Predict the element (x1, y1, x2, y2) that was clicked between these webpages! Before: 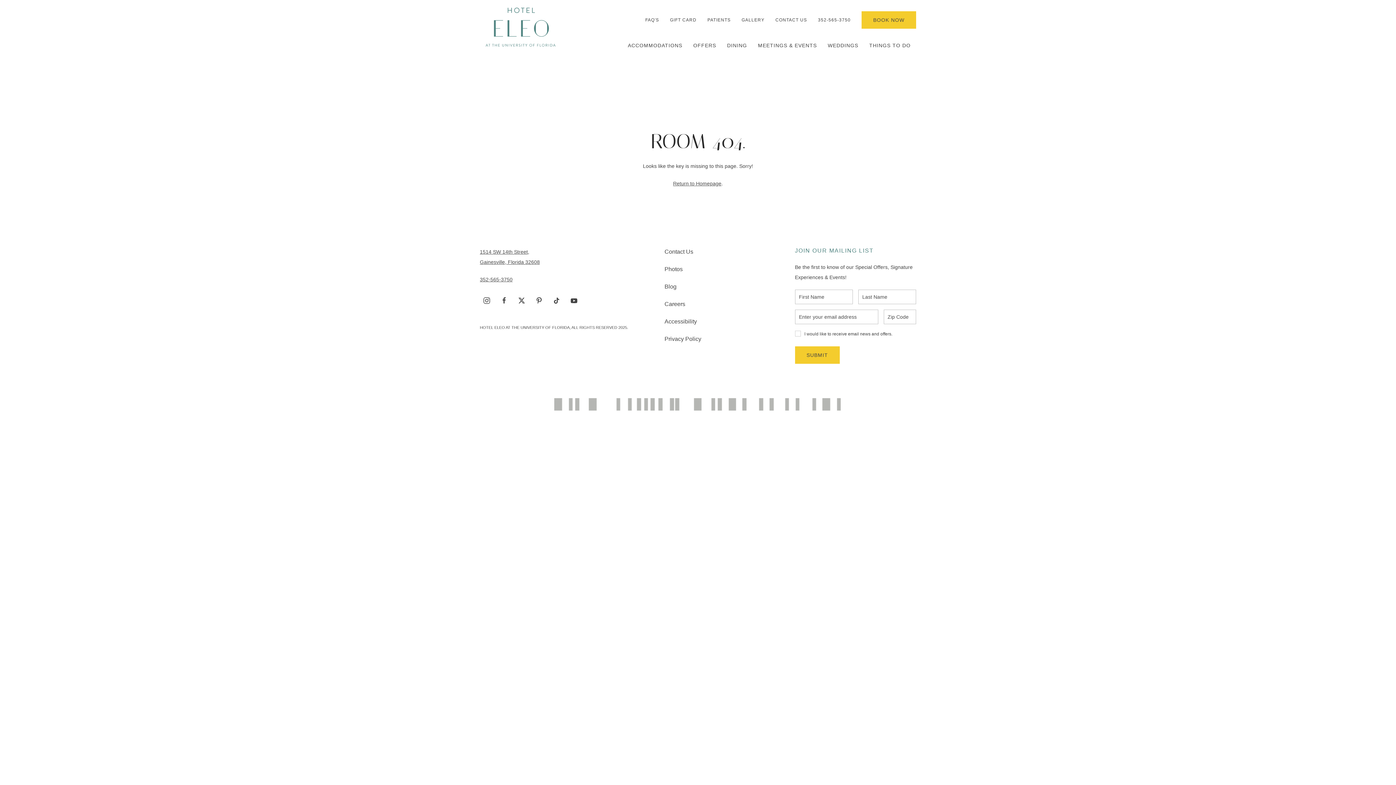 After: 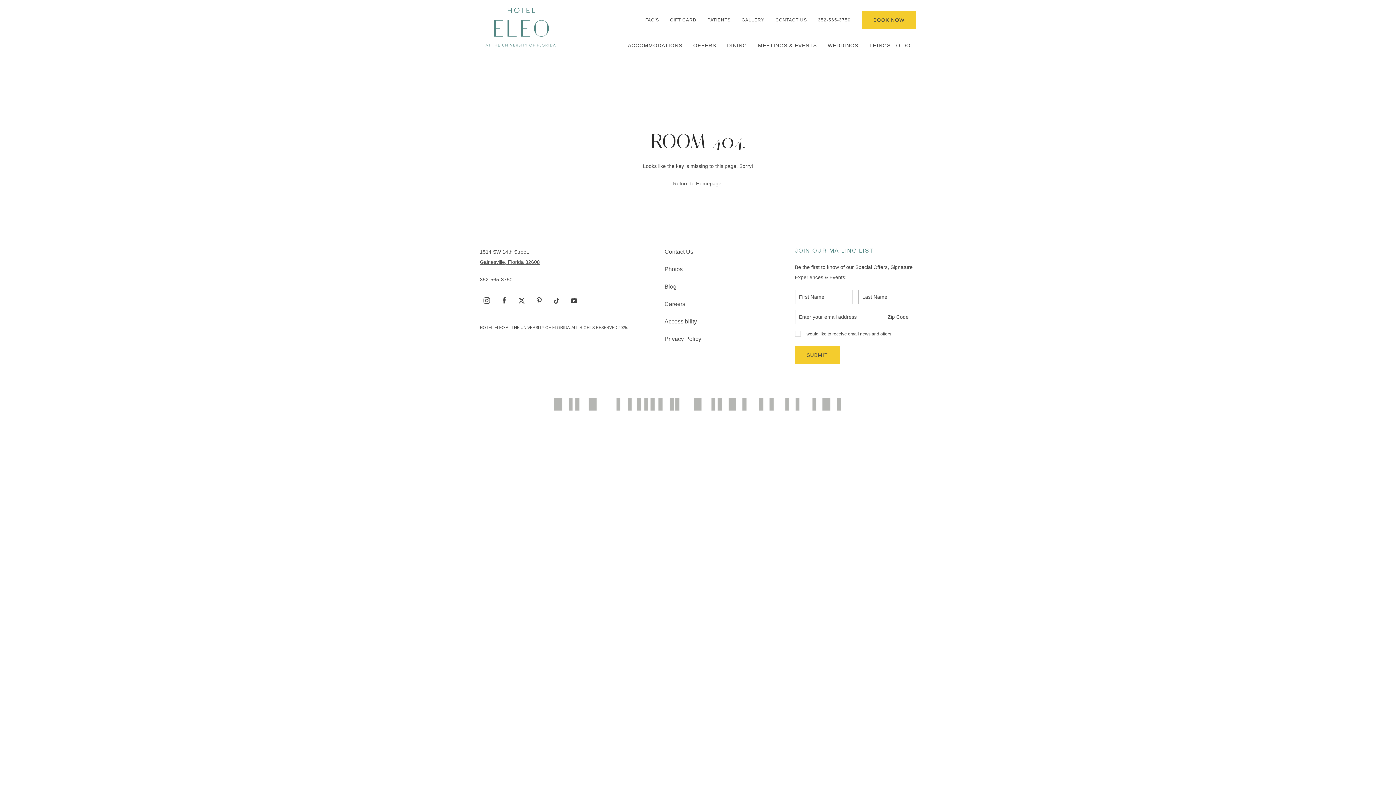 Action: label: facebook bbox: (497, 292, 511, 309)